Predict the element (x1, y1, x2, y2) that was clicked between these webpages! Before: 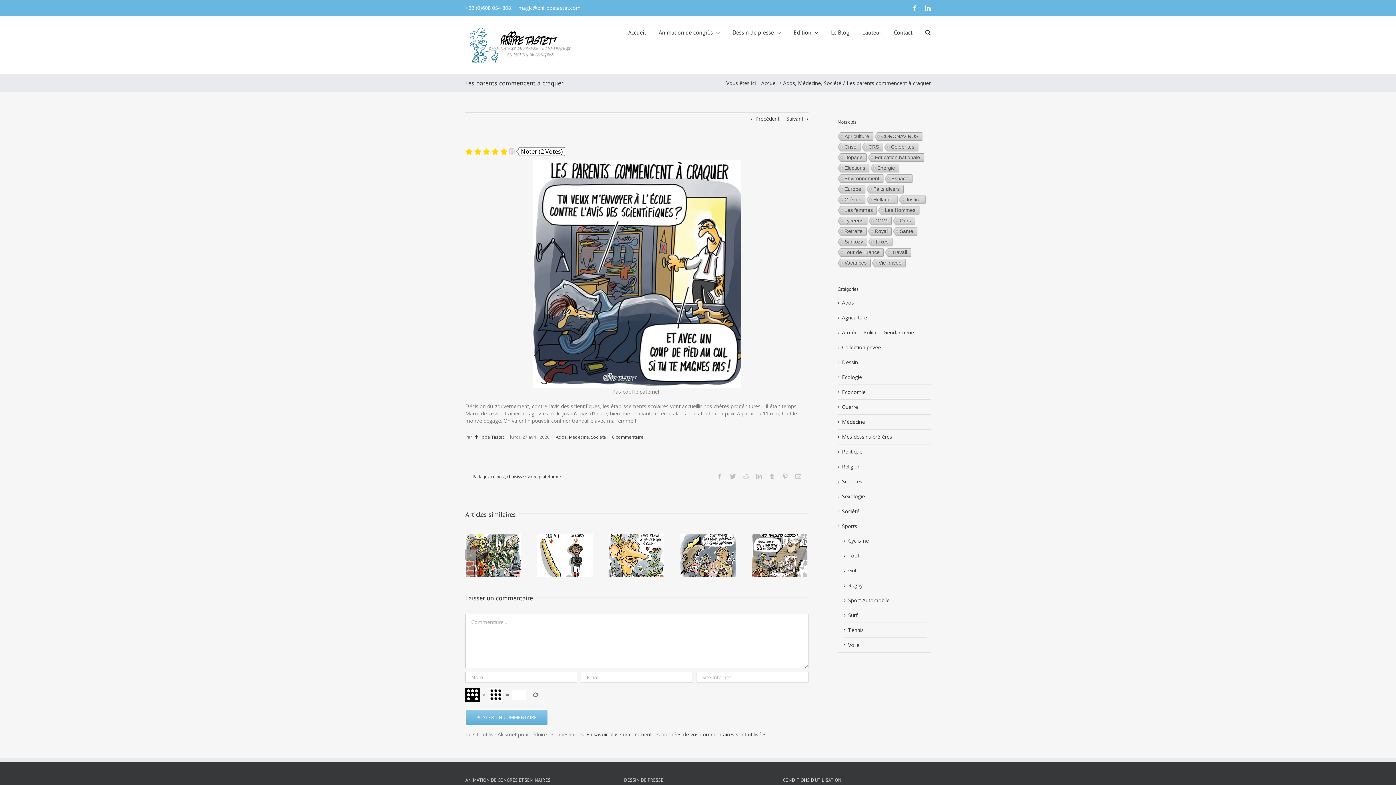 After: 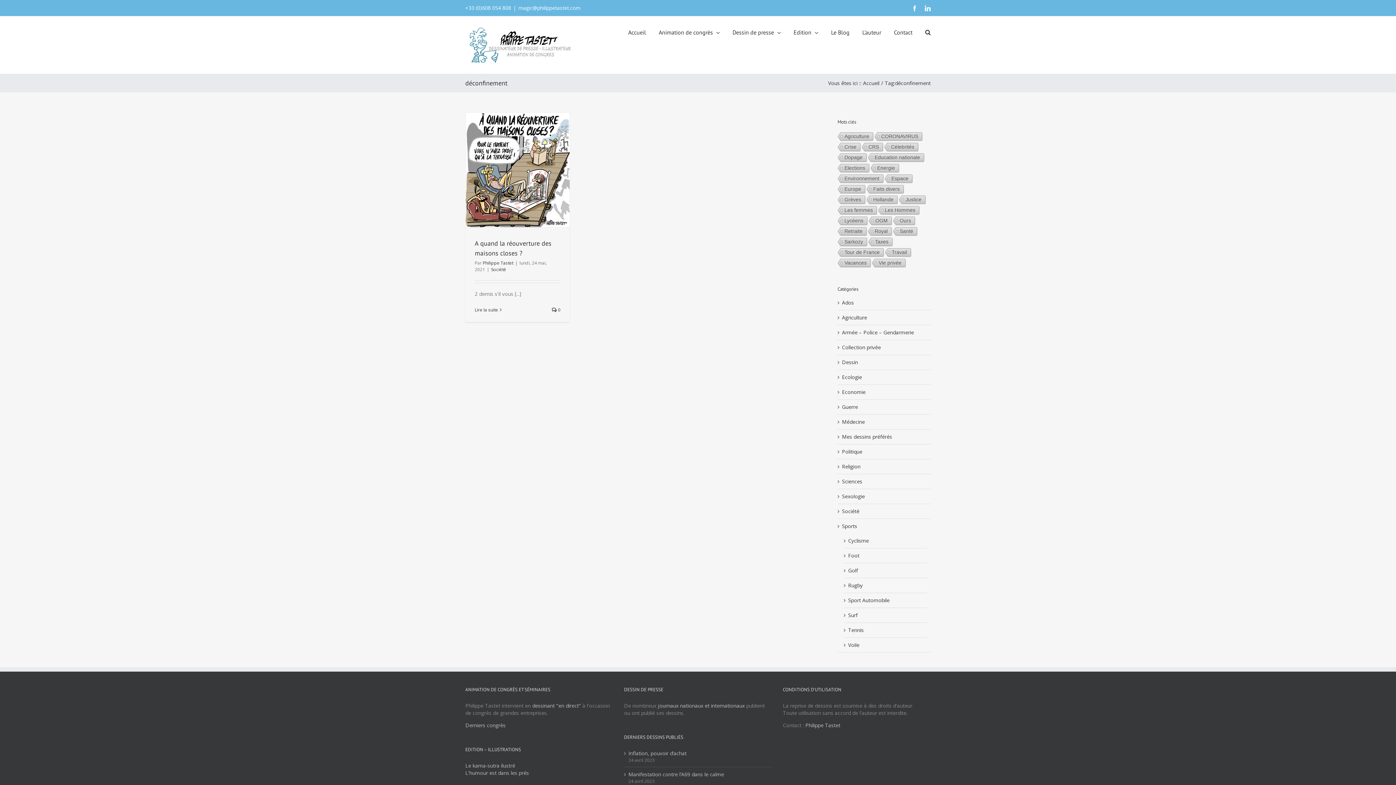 Action: label: Suivant bbox: (786, 112, 803, 125)